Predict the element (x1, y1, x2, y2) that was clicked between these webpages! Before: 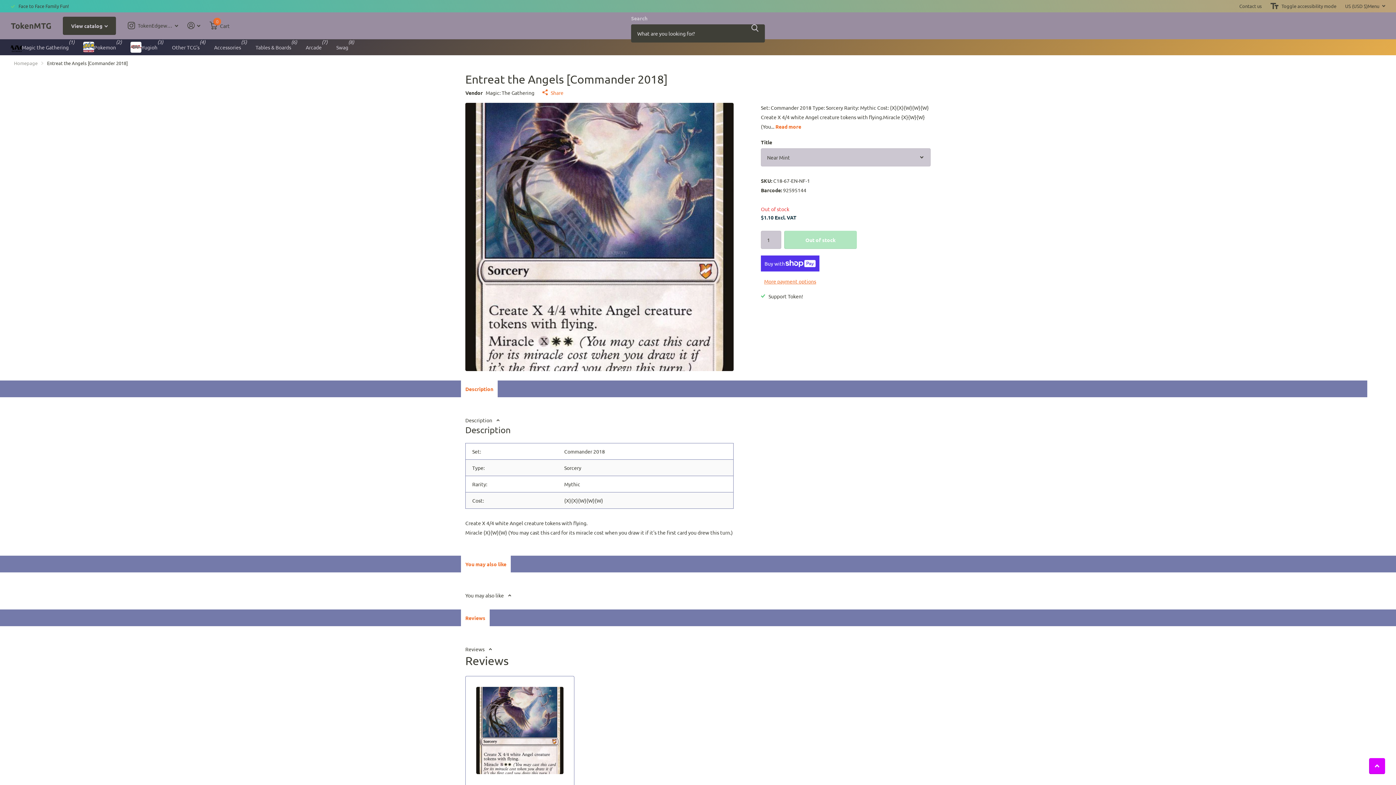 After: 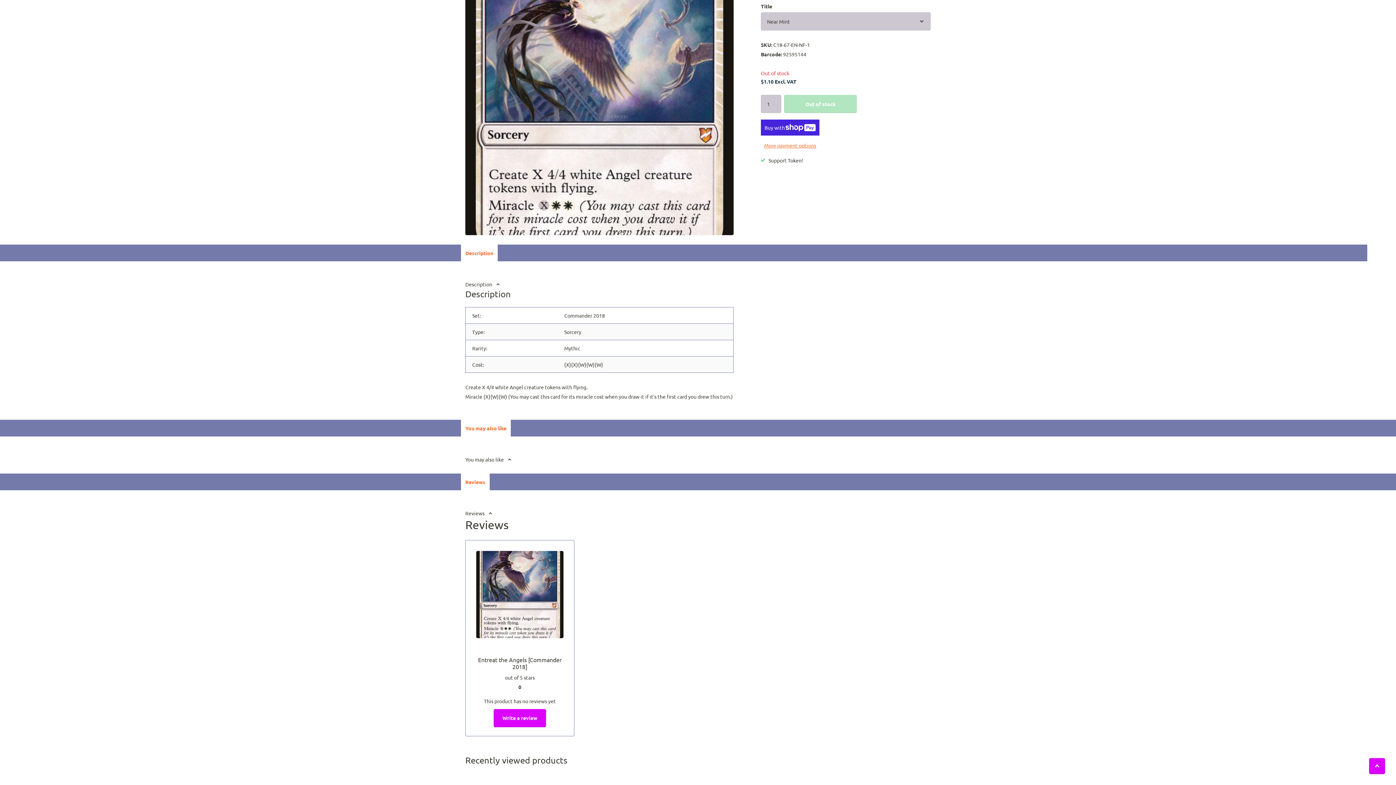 Action: bbox: (775, 123, 801, 129) label: Read more